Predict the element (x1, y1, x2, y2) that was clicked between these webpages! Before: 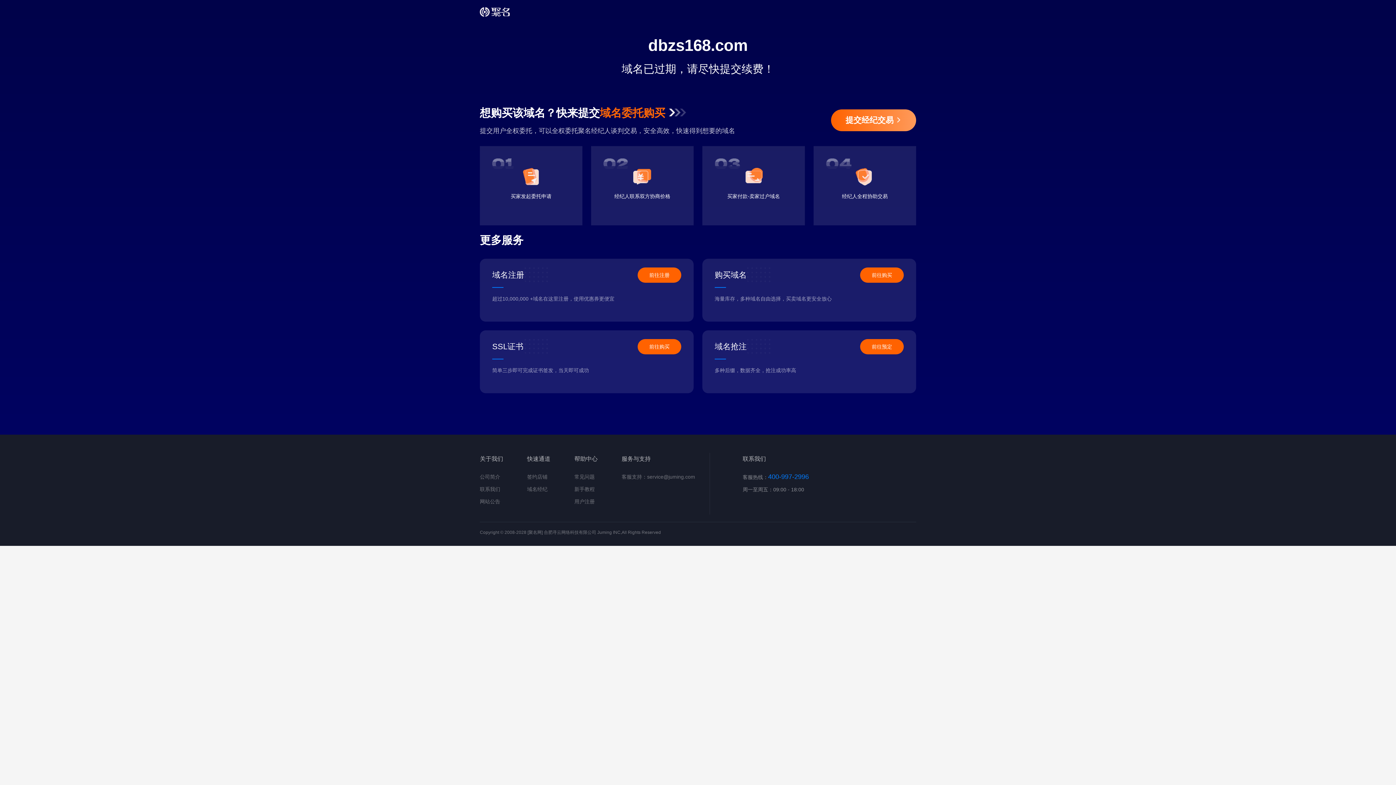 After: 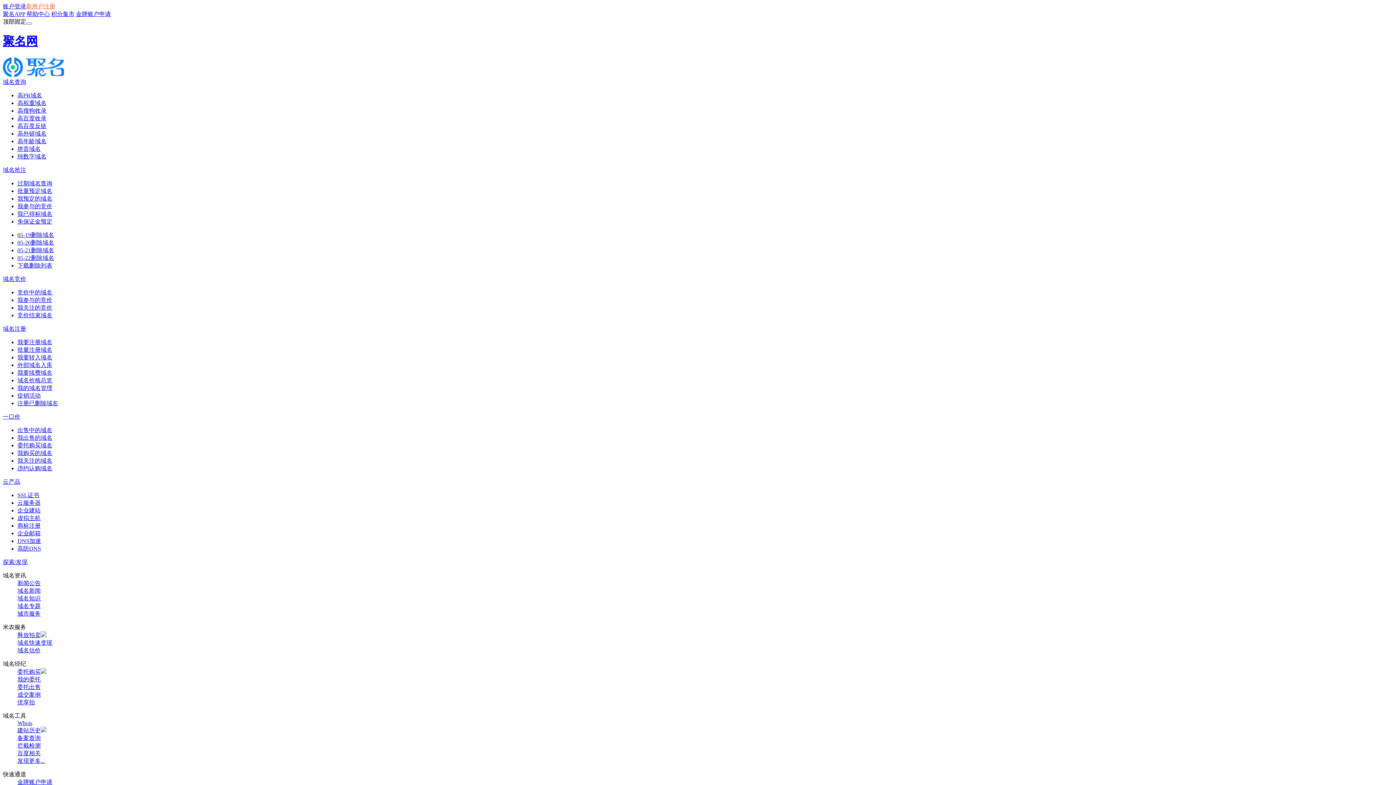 Action: label: 联系我们 bbox: (480, 486, 500, 492)